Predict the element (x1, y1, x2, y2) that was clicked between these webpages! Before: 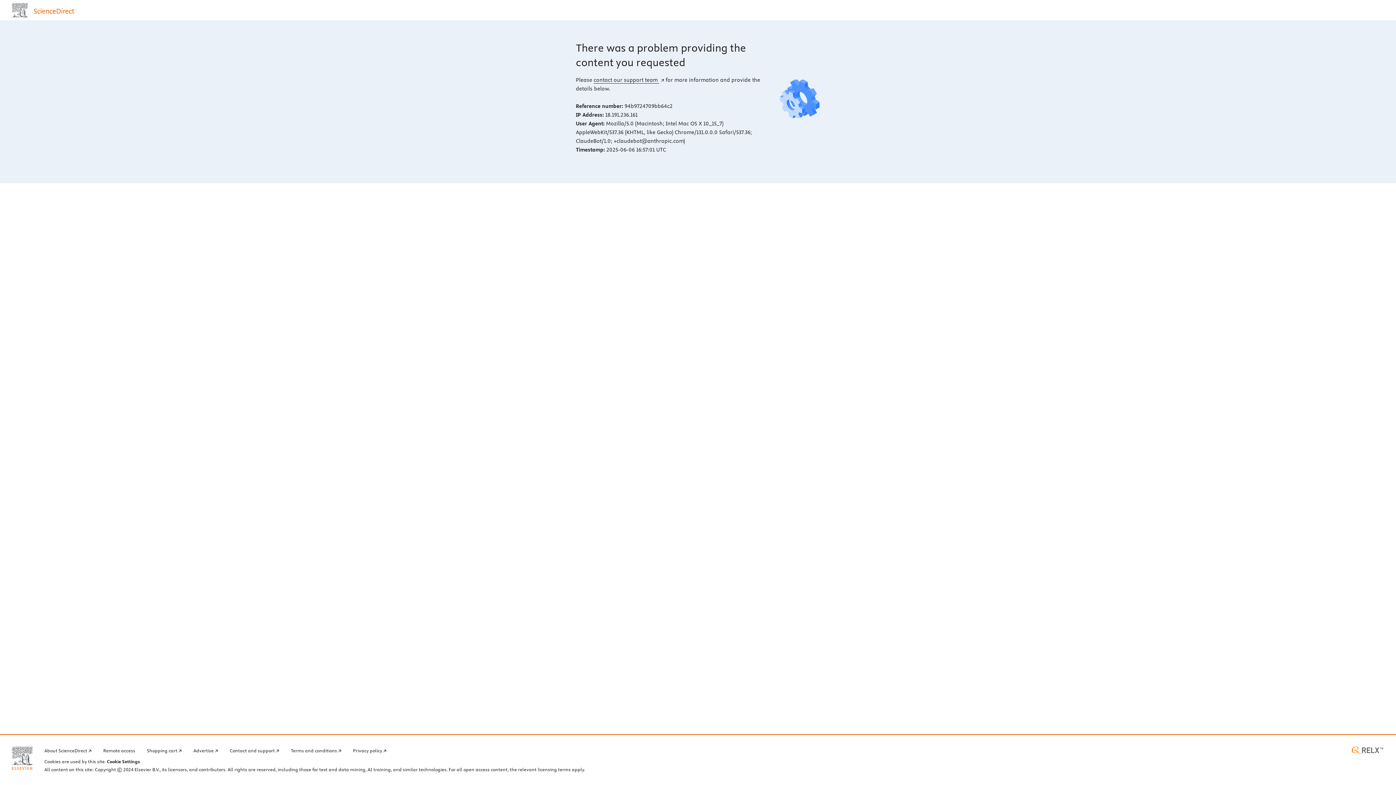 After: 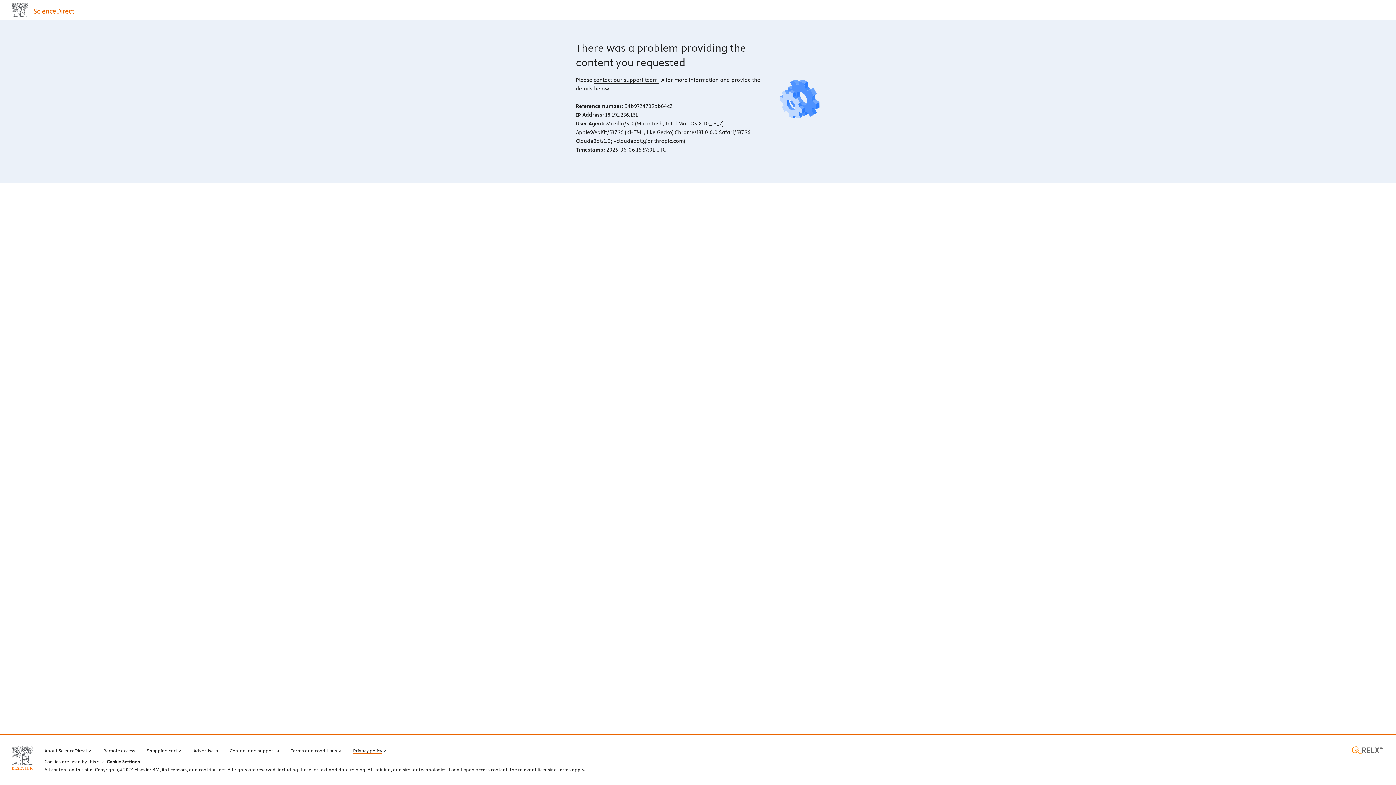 Action: bbox: (353, 746, 386, 754) label: Privacy policy